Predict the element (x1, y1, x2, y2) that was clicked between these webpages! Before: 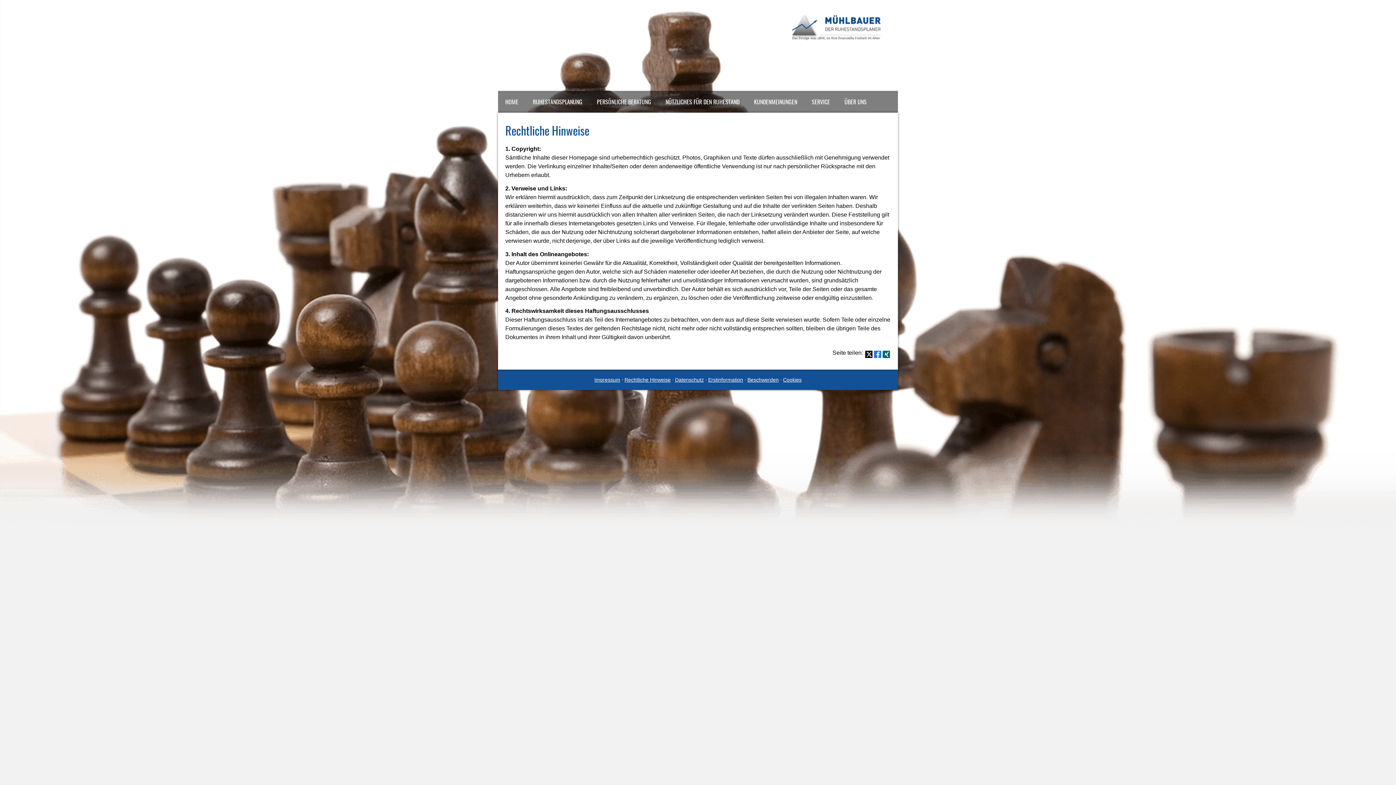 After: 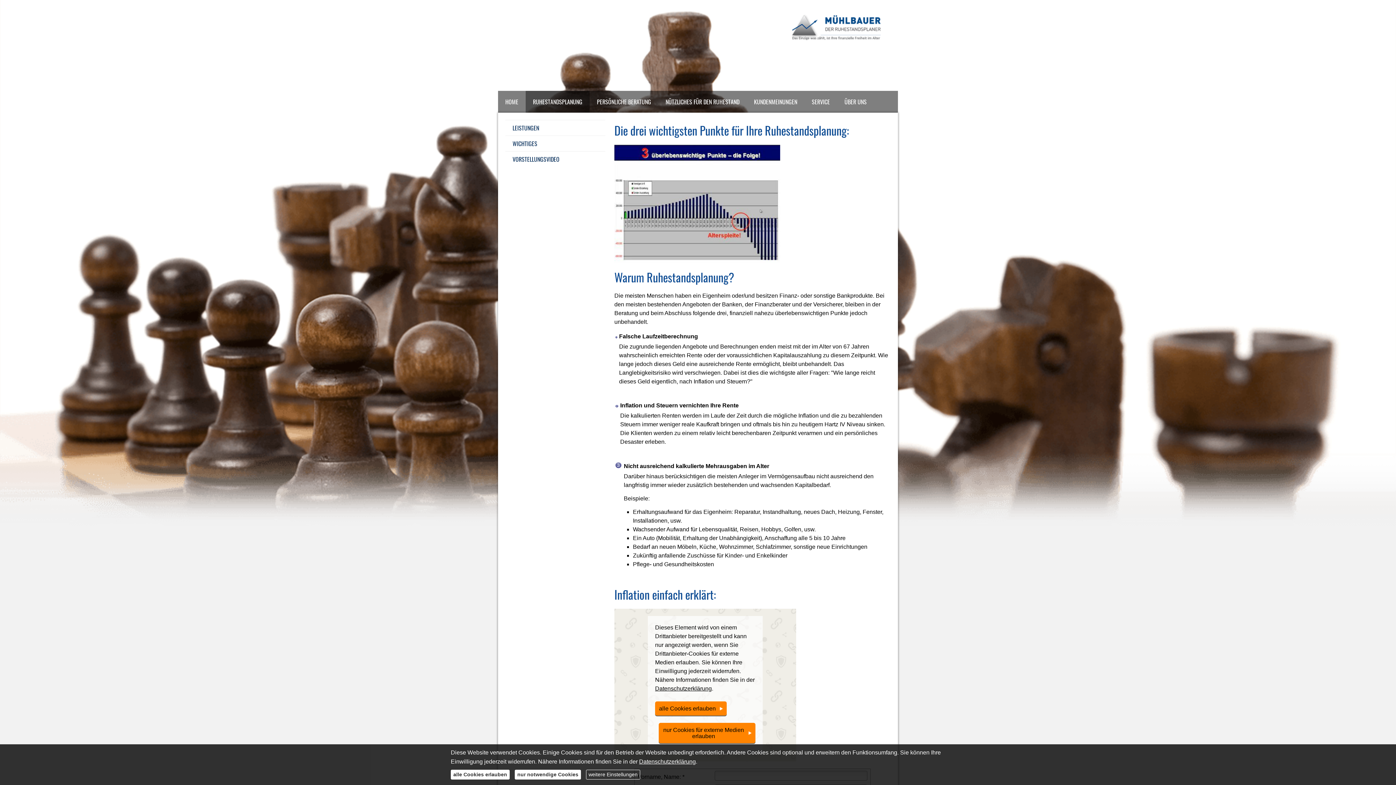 Action: label: Ruhestandsplanung bbox: (525, 90, 589, 112)